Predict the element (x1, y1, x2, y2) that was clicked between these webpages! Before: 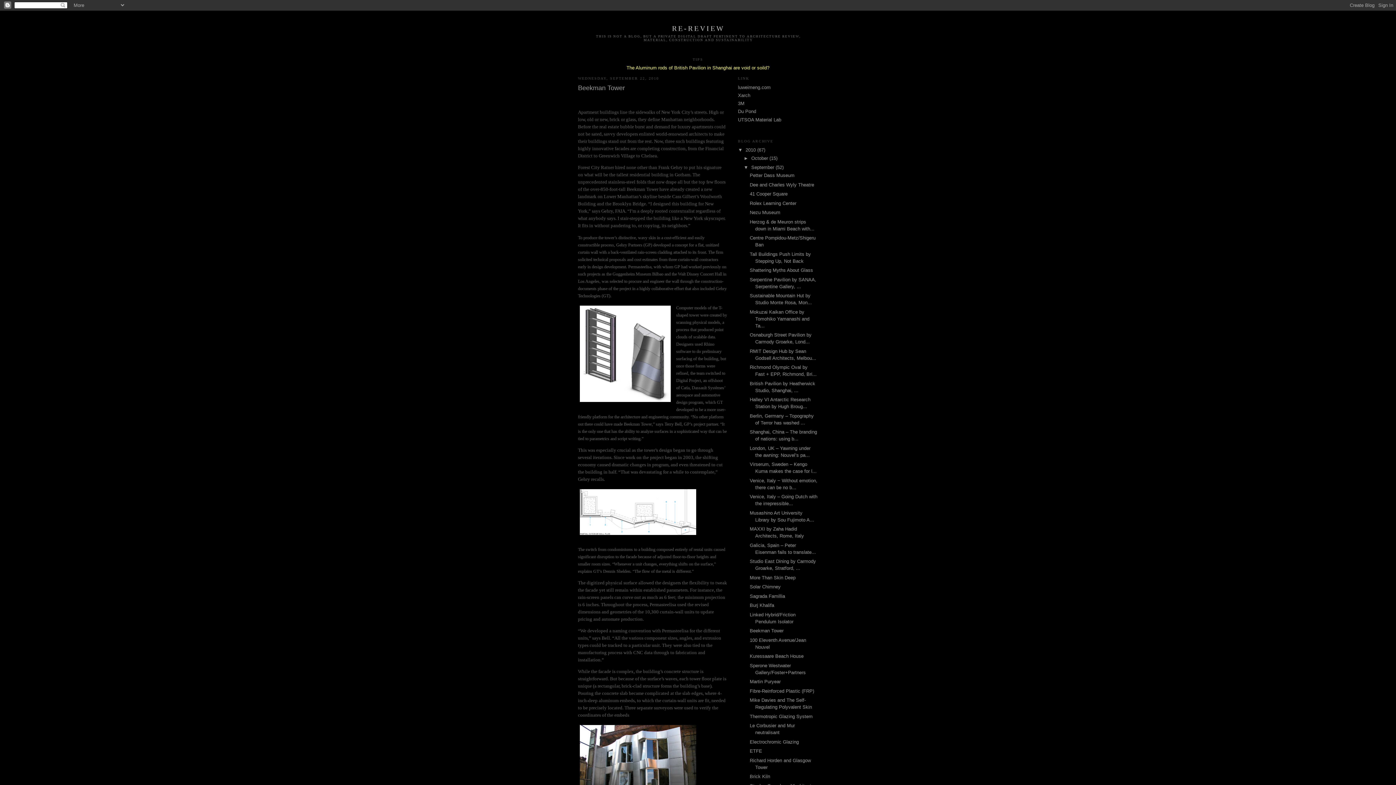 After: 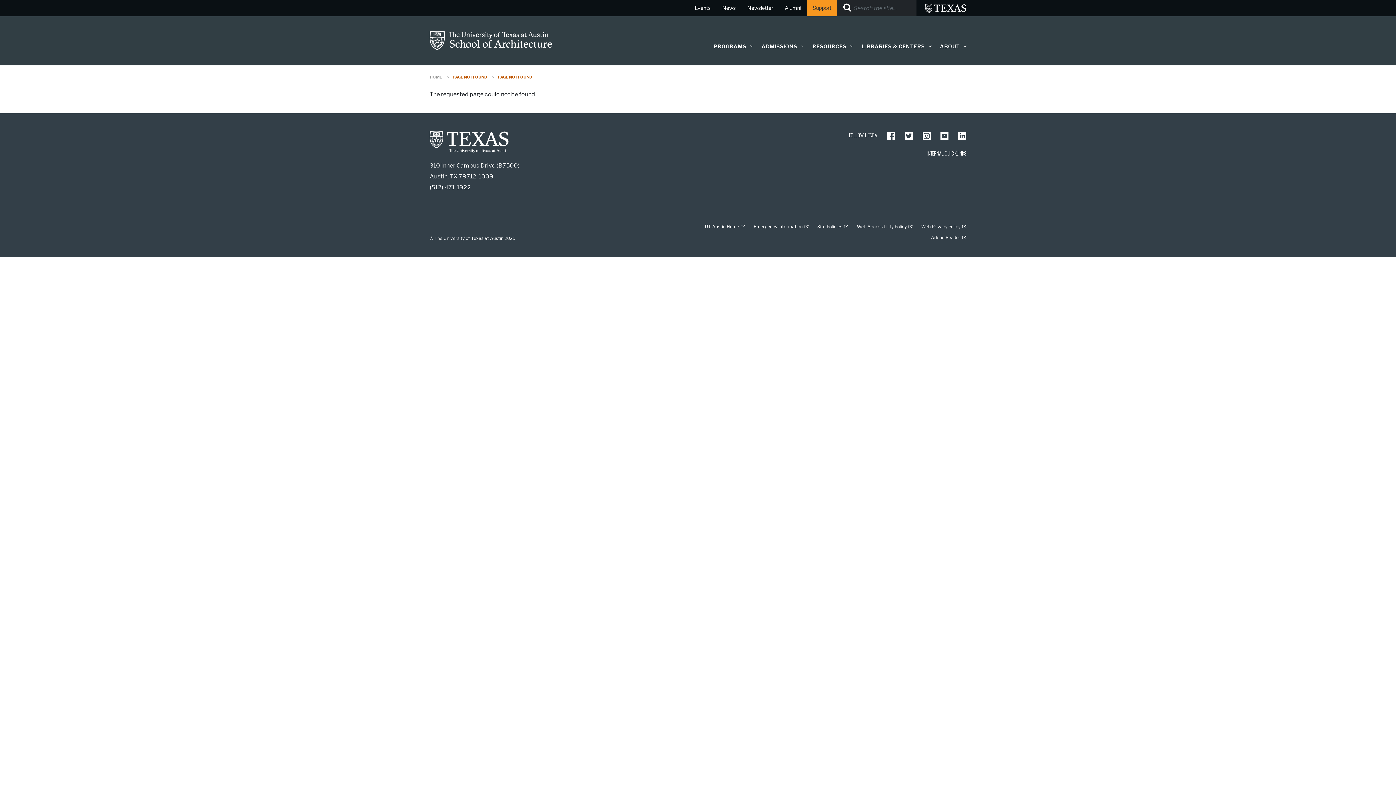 Action: label: UTSOA Material Lab bbox: (738, 116, 781, 122)